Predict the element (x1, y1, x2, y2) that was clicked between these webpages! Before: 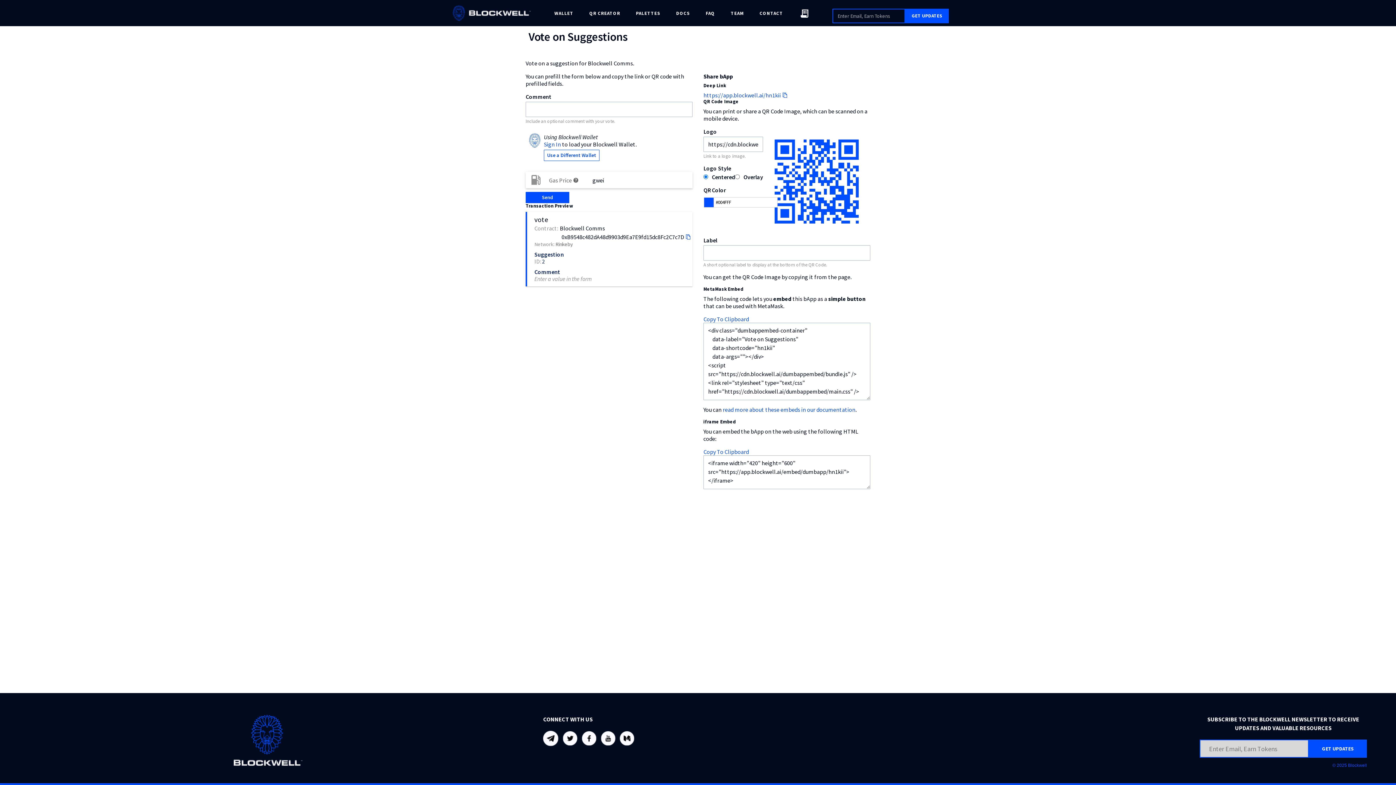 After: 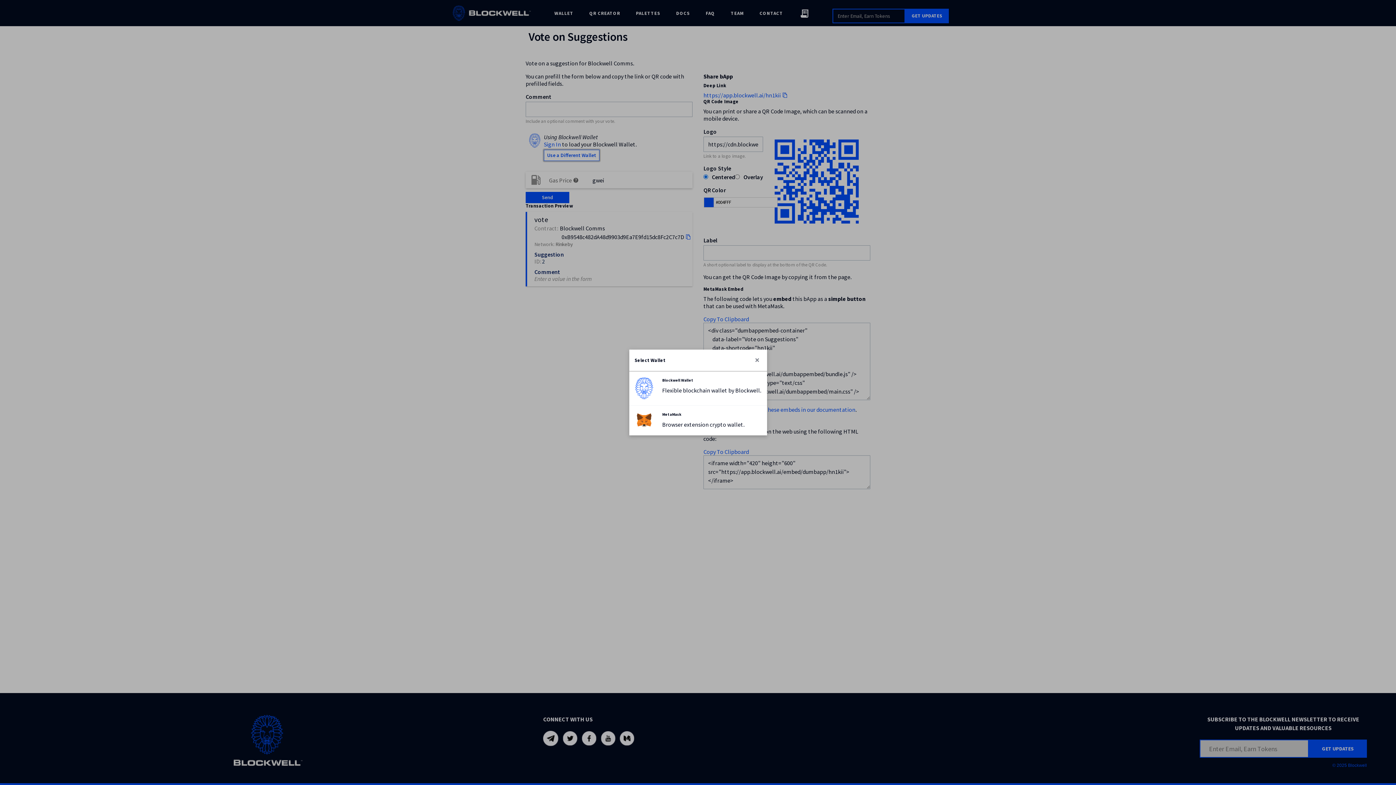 Action: bbox: (544, 149, 599, 161) label: Use a Different Wallet